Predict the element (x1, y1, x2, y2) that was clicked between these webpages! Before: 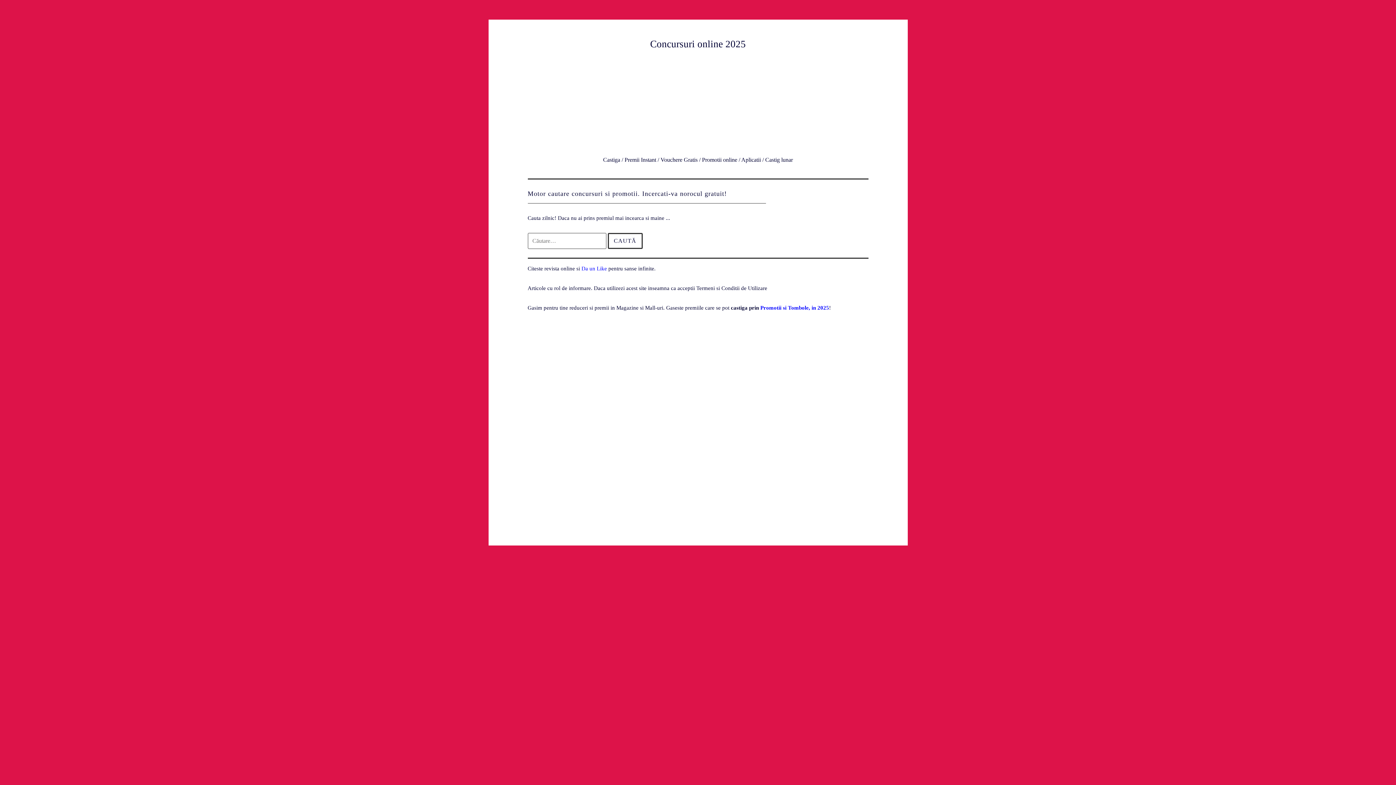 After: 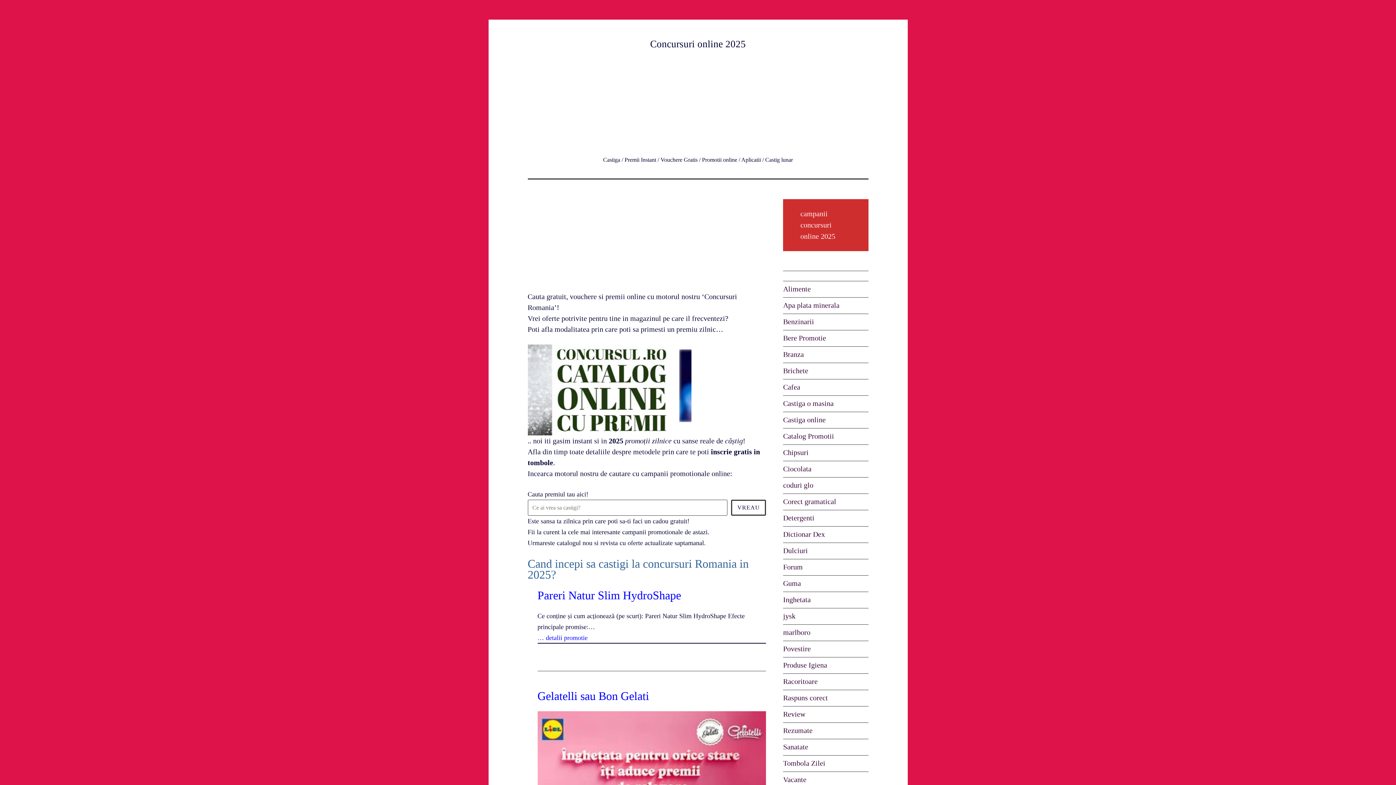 Action: label: Concursuri online 2025 bbox: (650, 38, 746, 49)